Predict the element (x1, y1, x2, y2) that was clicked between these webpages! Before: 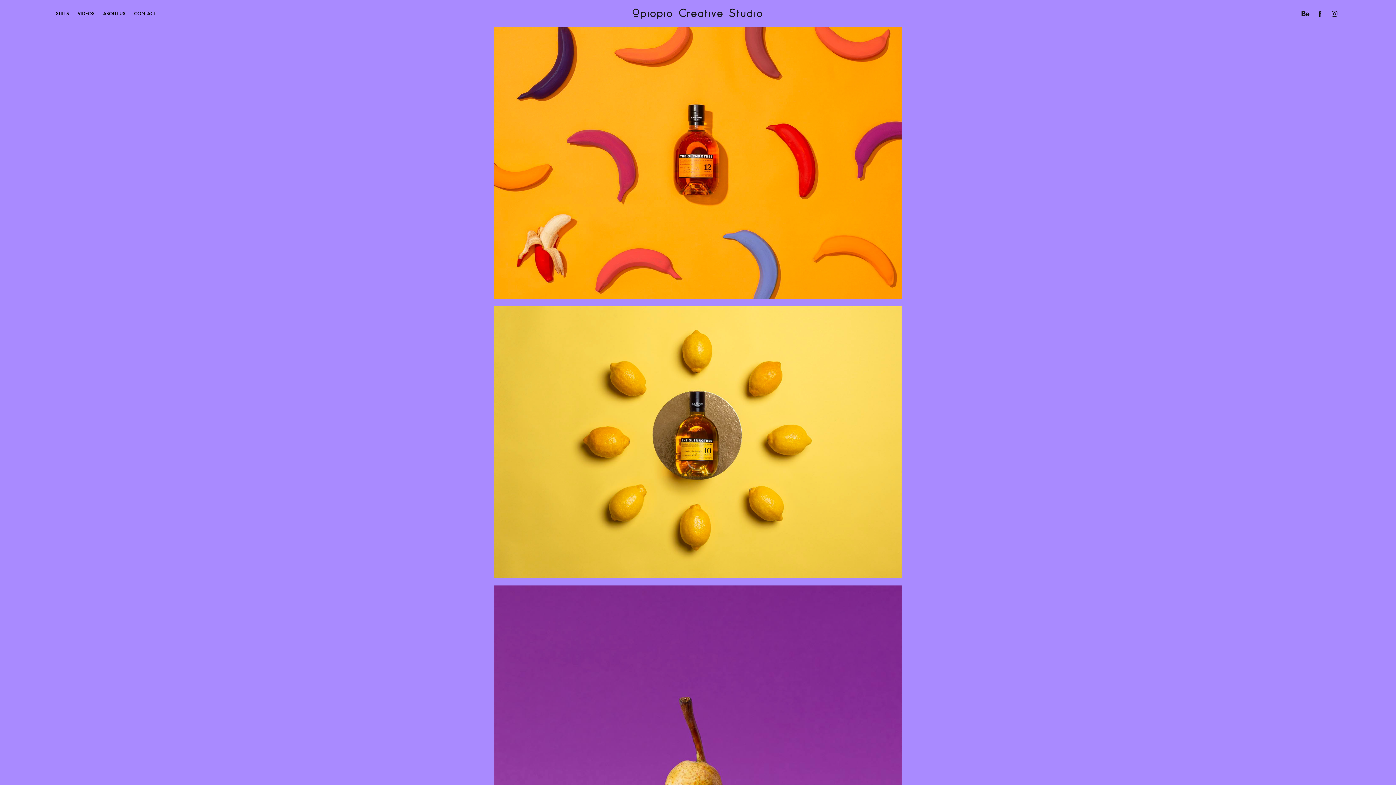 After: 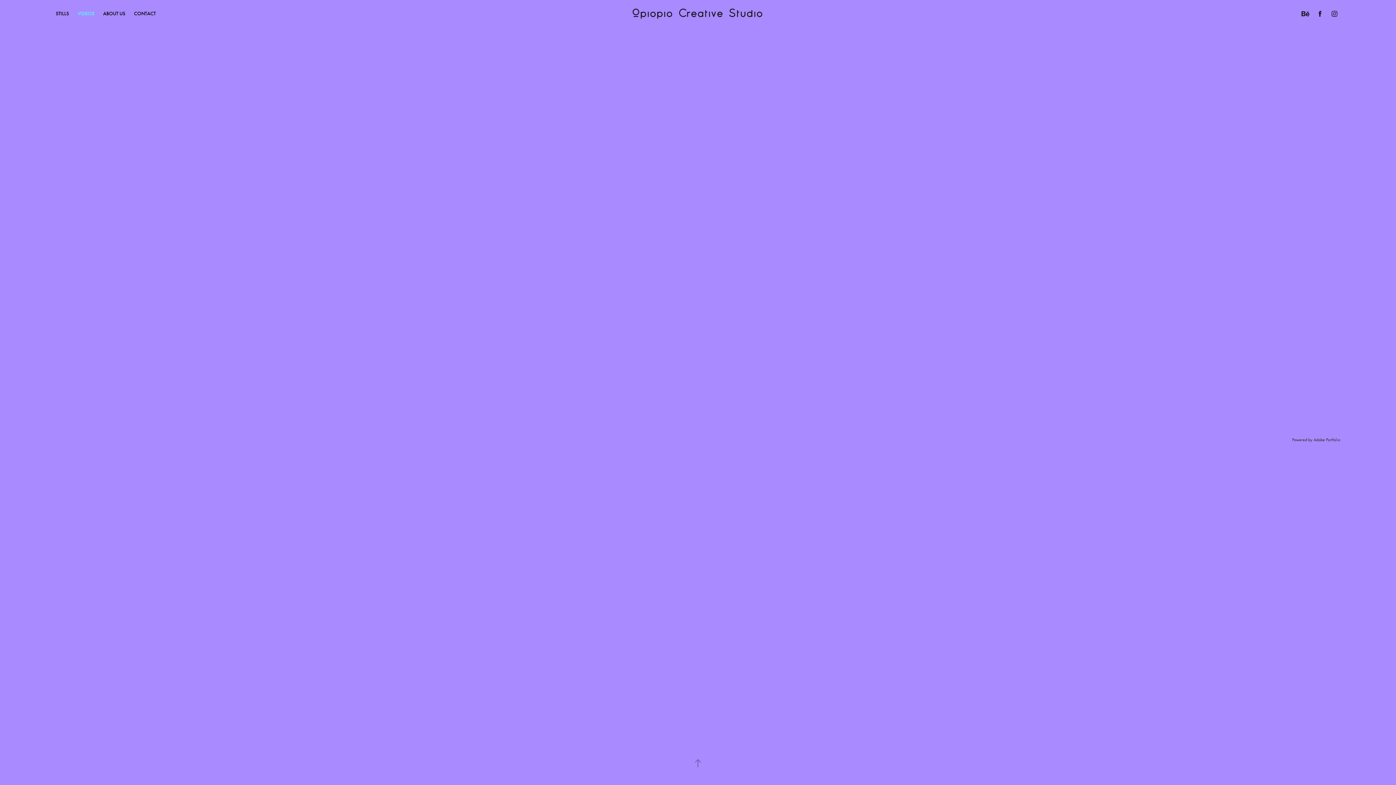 Action: bbox: (77, 10, 94, 16) label: VIDEOS